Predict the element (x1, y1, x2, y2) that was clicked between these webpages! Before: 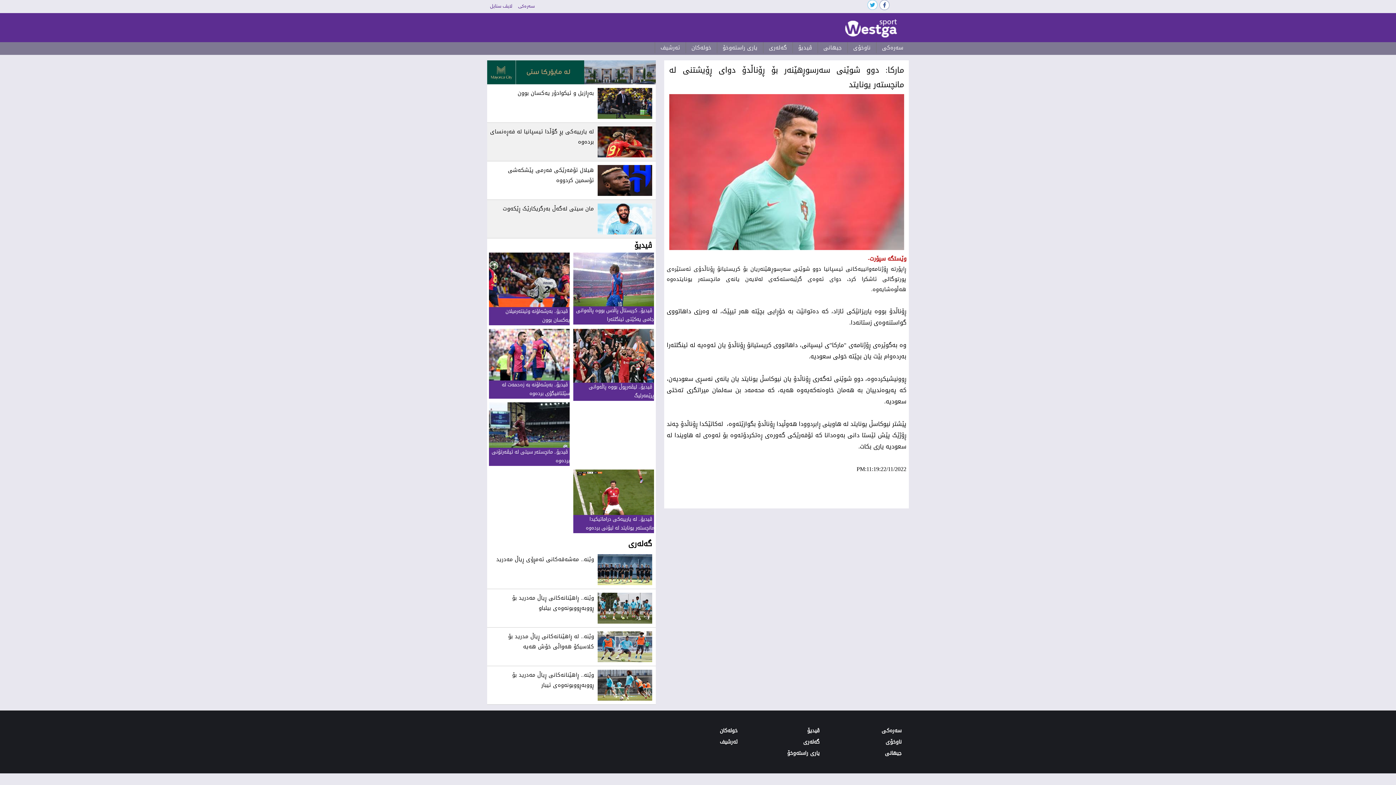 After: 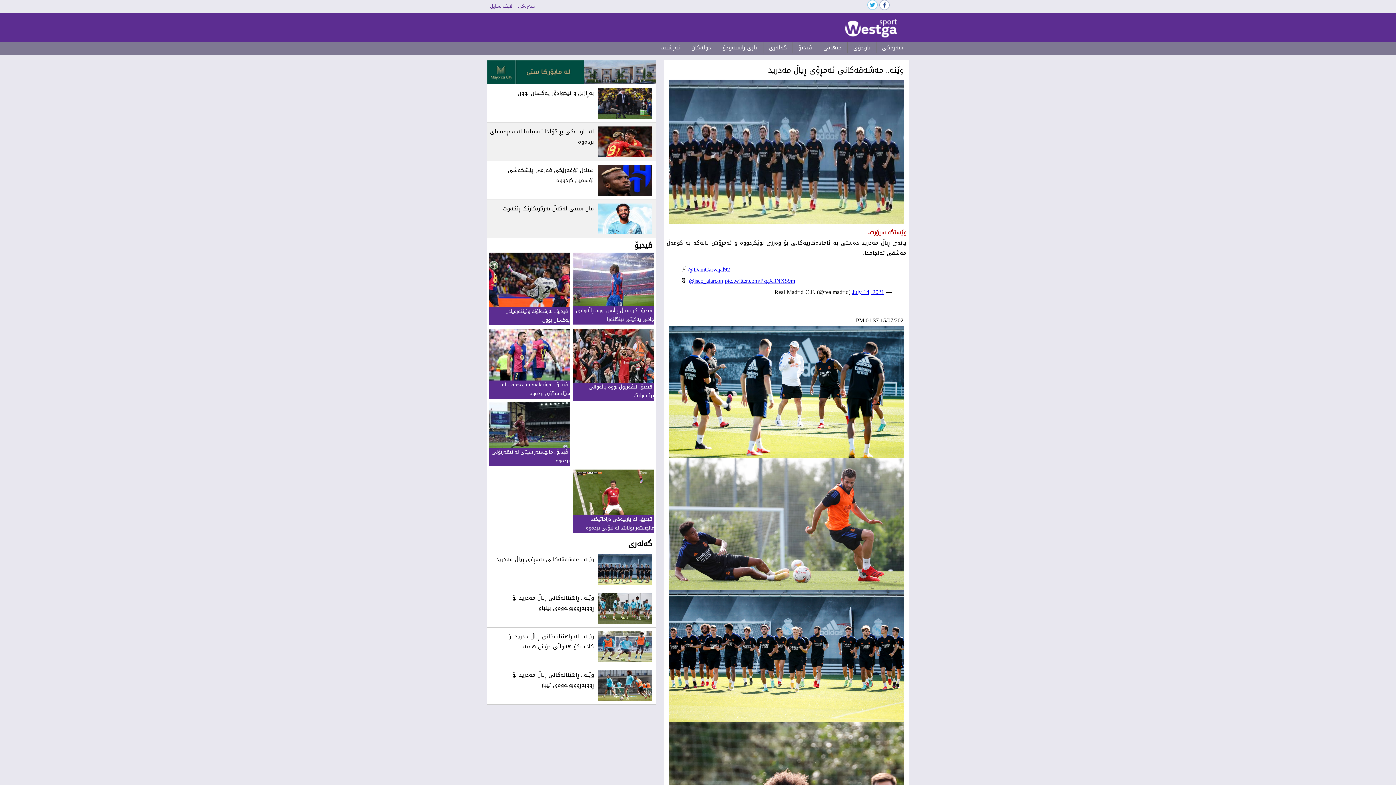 Action: bbox: (487, 554, 656, 564) label: وێنه‌.. مه‌شه‌قه‌كانی‌ ئه‌مڕۆی‌ ڕیاڵ مه‌درید